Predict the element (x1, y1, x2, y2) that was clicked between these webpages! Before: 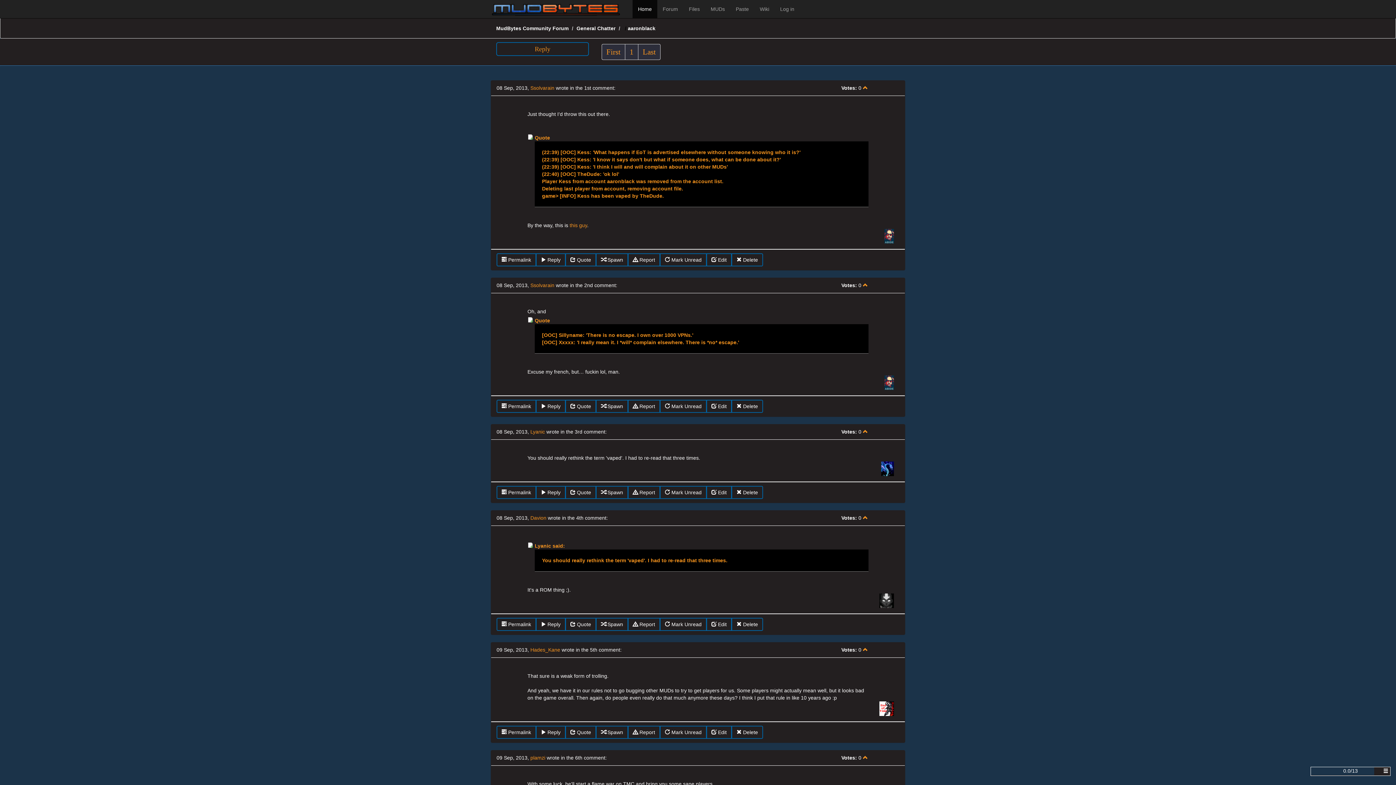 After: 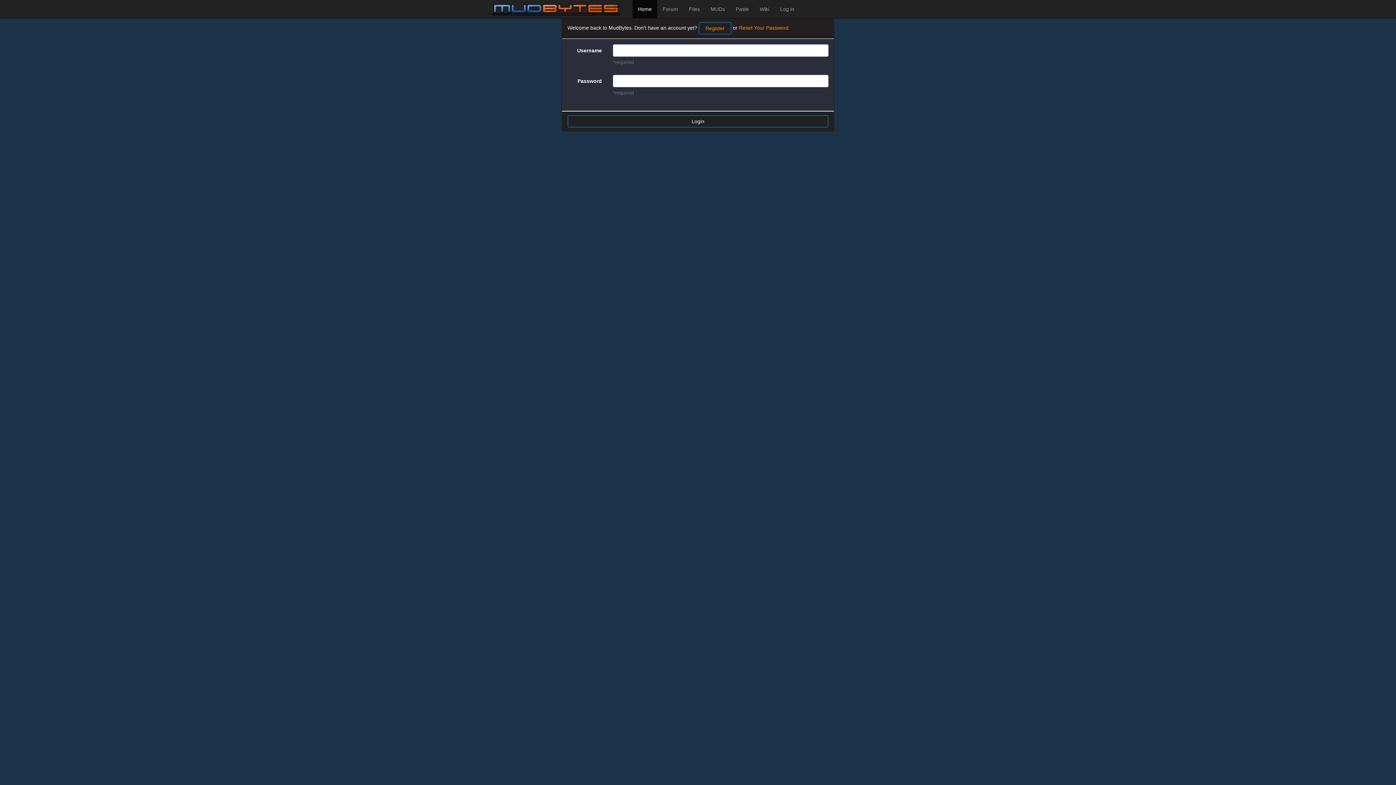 Action: bbox: (596, 253, 628, 266) label:  Spawn